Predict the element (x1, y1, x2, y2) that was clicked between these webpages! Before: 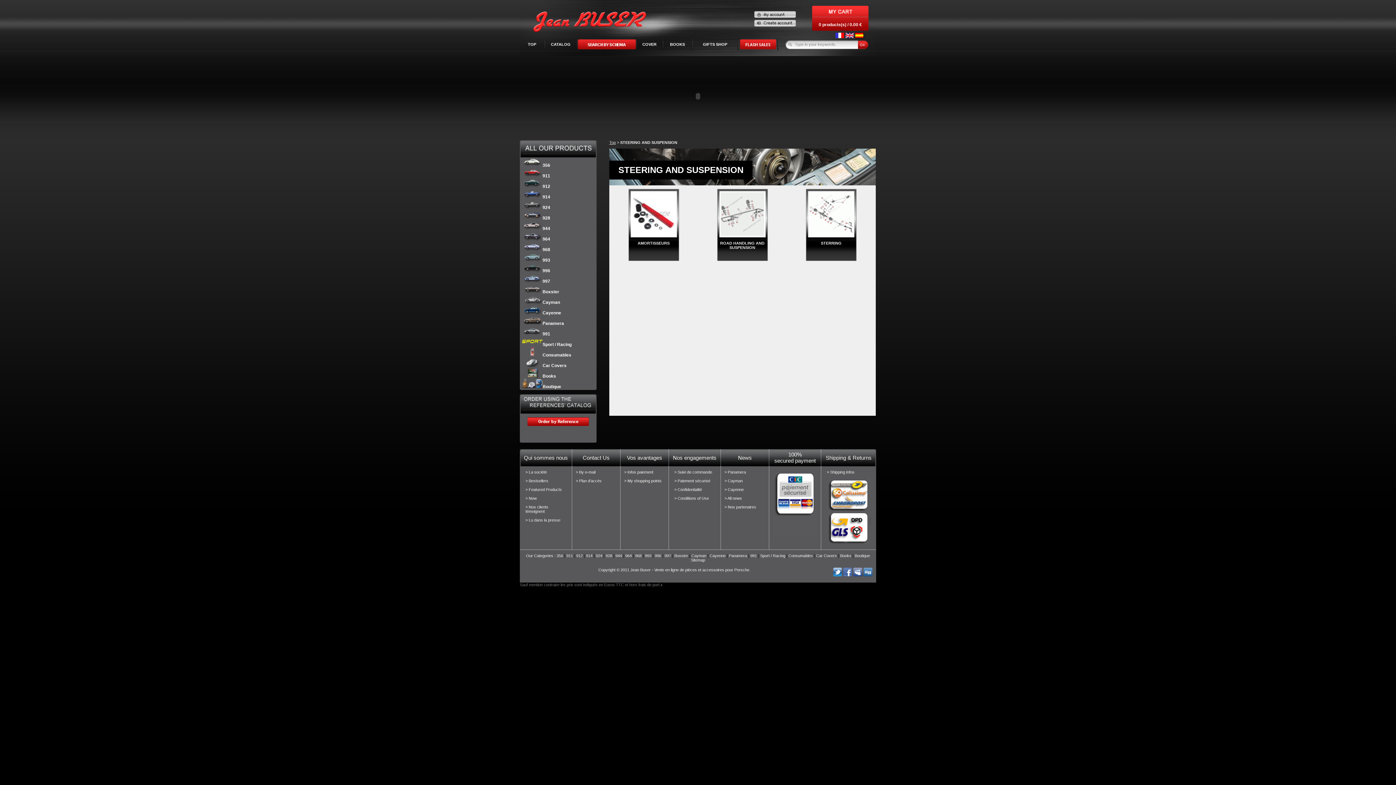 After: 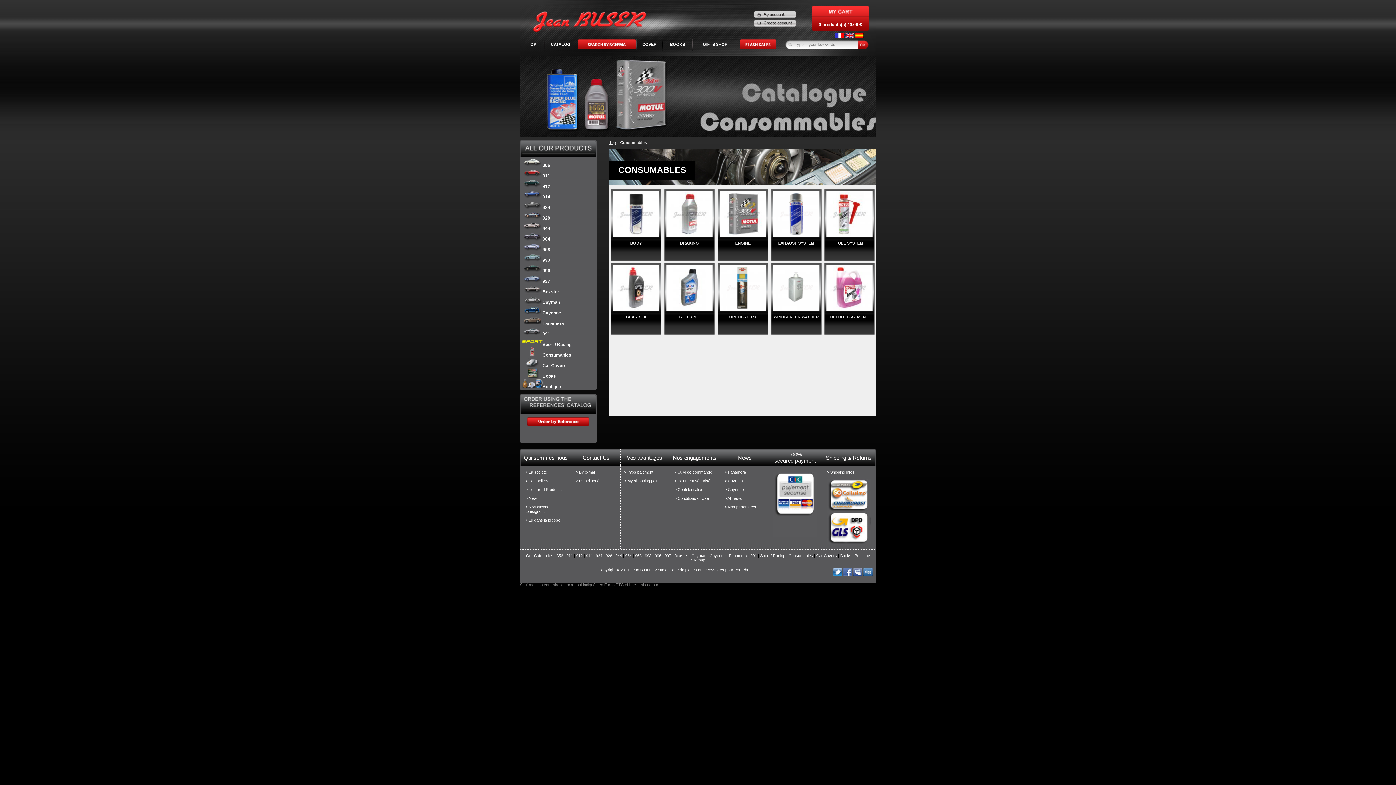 Action: label: Consumables bbox: (522, 352, 571, 357)